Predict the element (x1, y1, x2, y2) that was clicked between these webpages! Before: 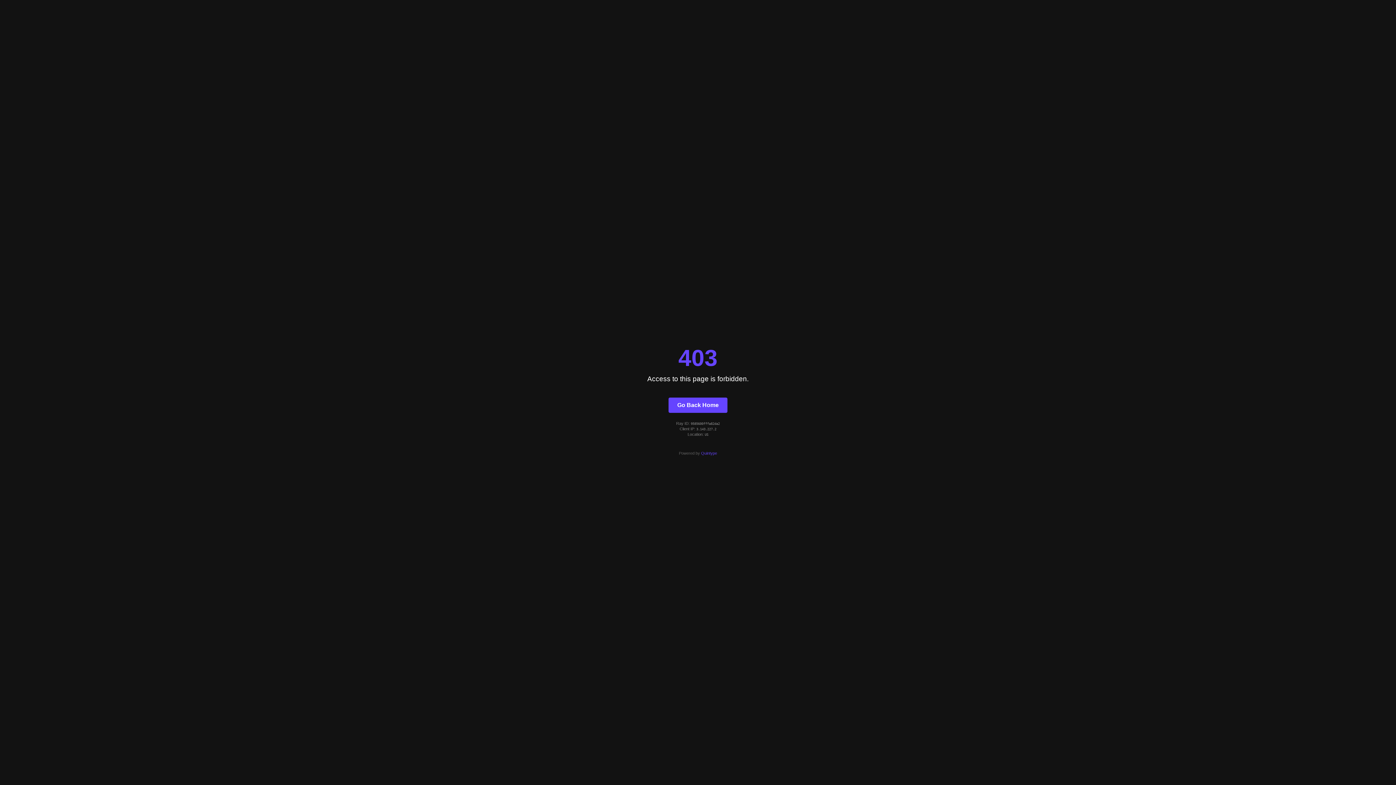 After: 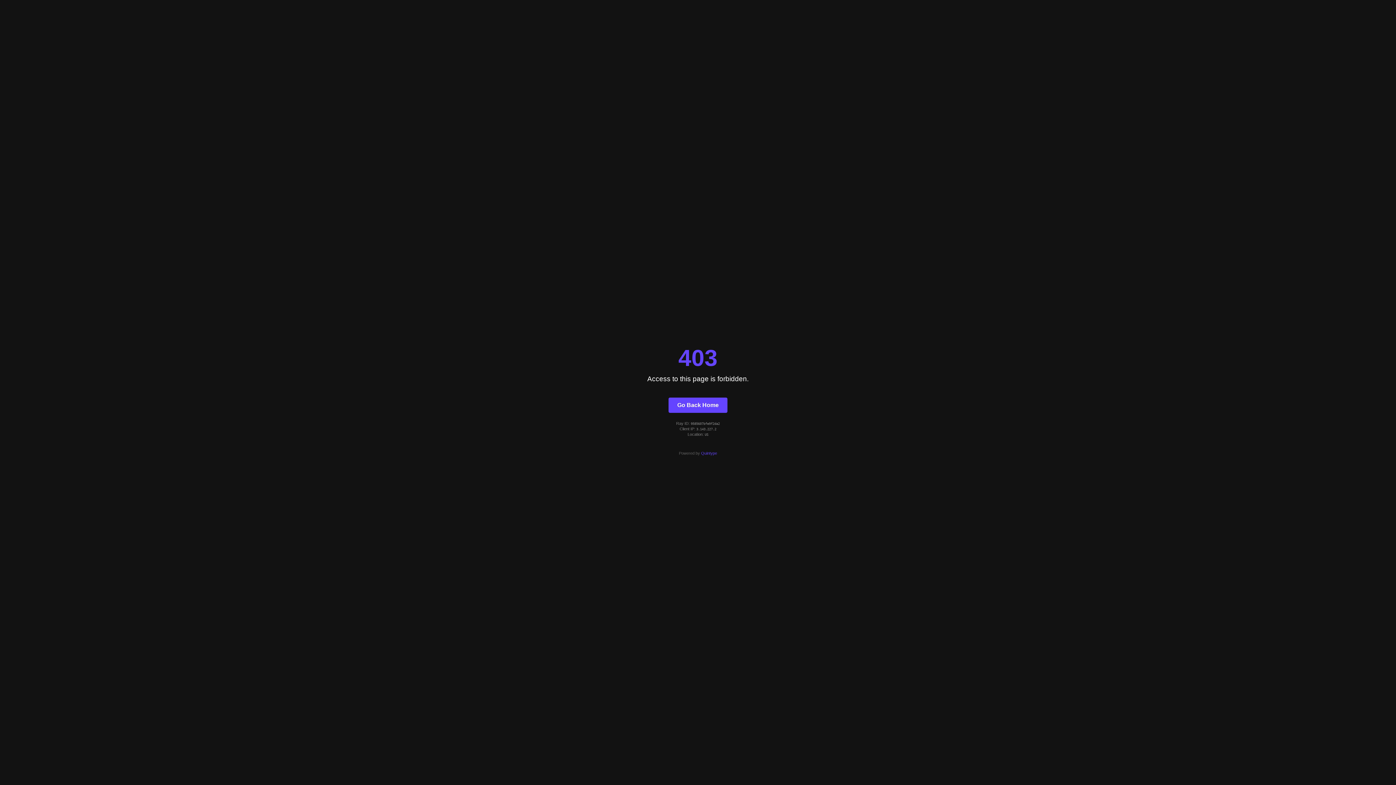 Action: bbox: (668, 397, 727, 412) label: Go Back Home